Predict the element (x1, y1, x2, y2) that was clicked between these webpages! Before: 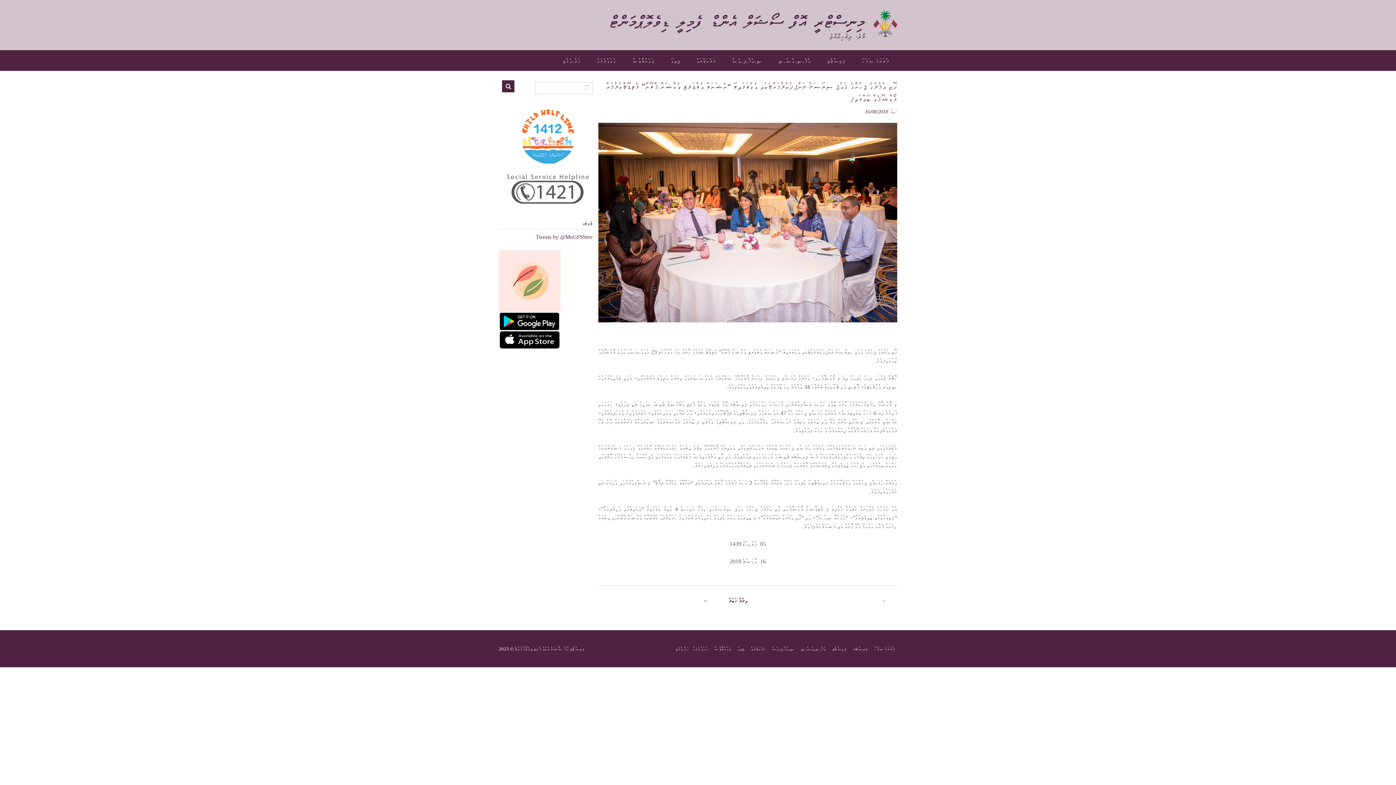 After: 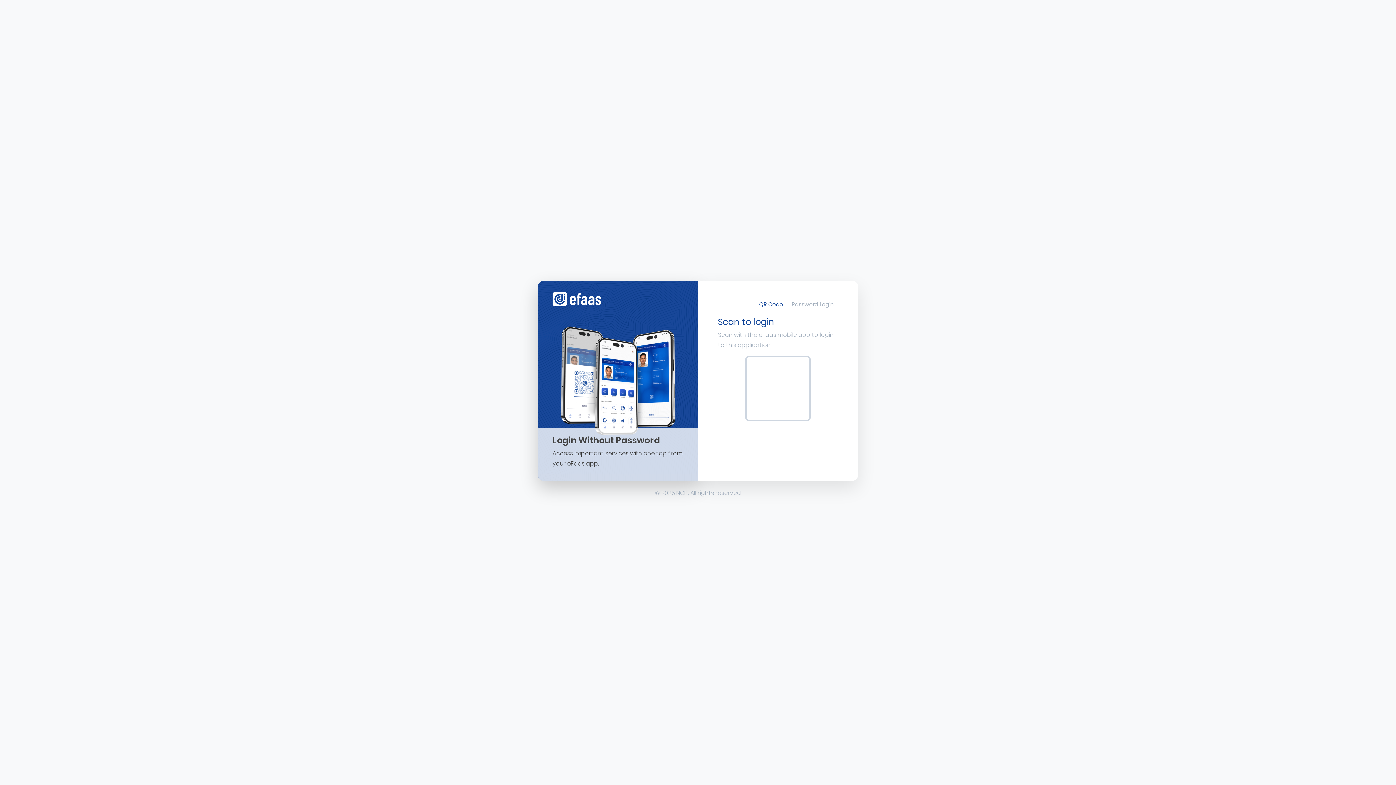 Action: bbox: (554, 50, 589, 70) label: ގަވް.އެމްވީ